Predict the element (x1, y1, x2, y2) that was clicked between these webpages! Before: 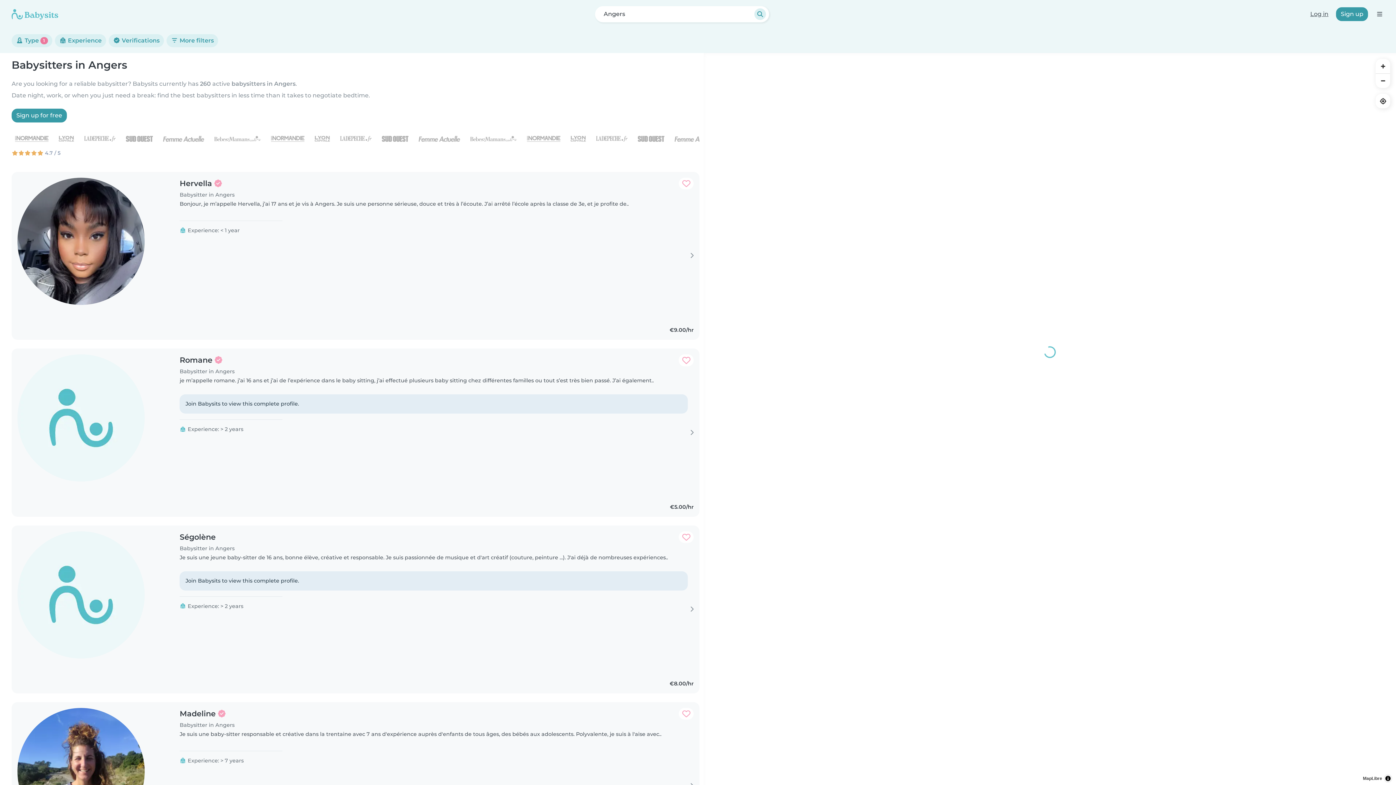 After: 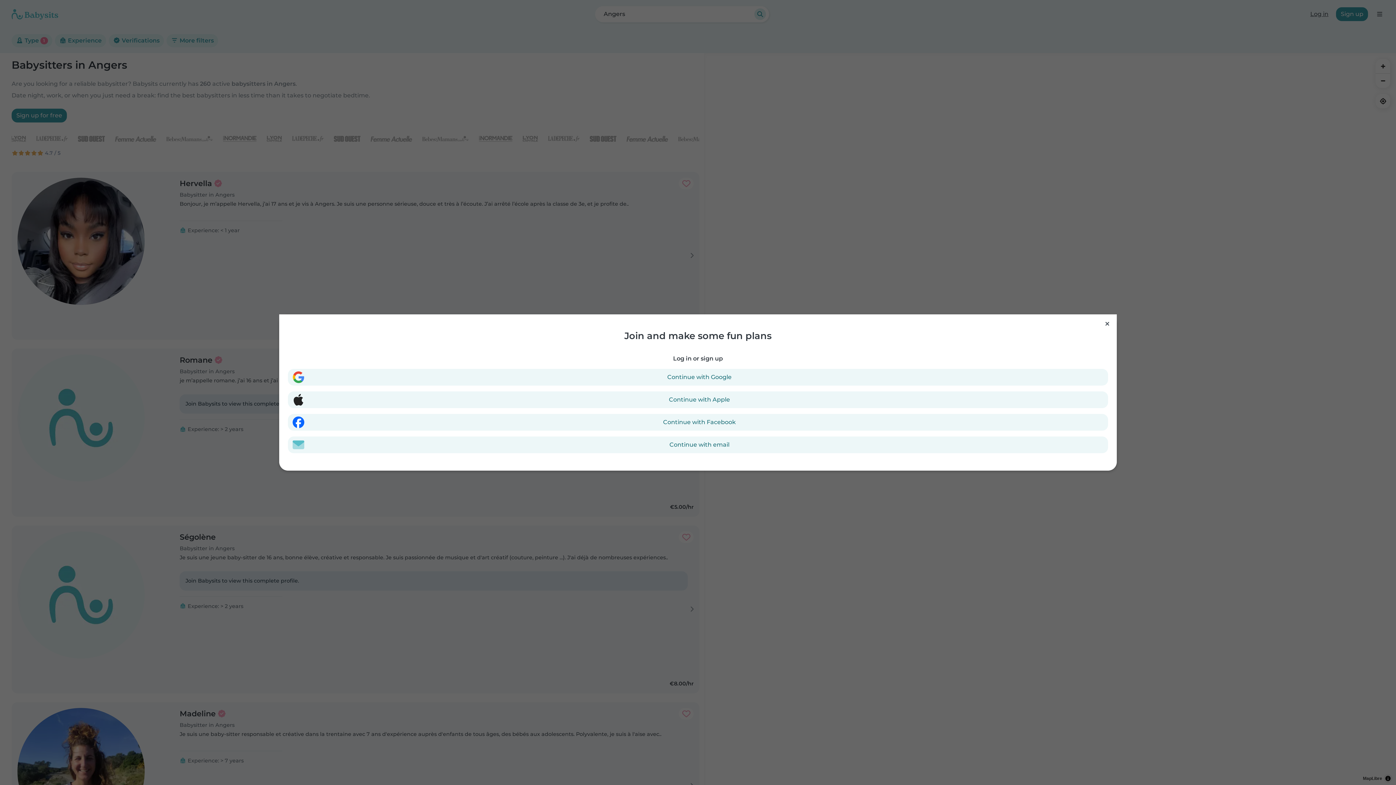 Action: label: Sign up for free bbox: (11, 108, 66, 122)